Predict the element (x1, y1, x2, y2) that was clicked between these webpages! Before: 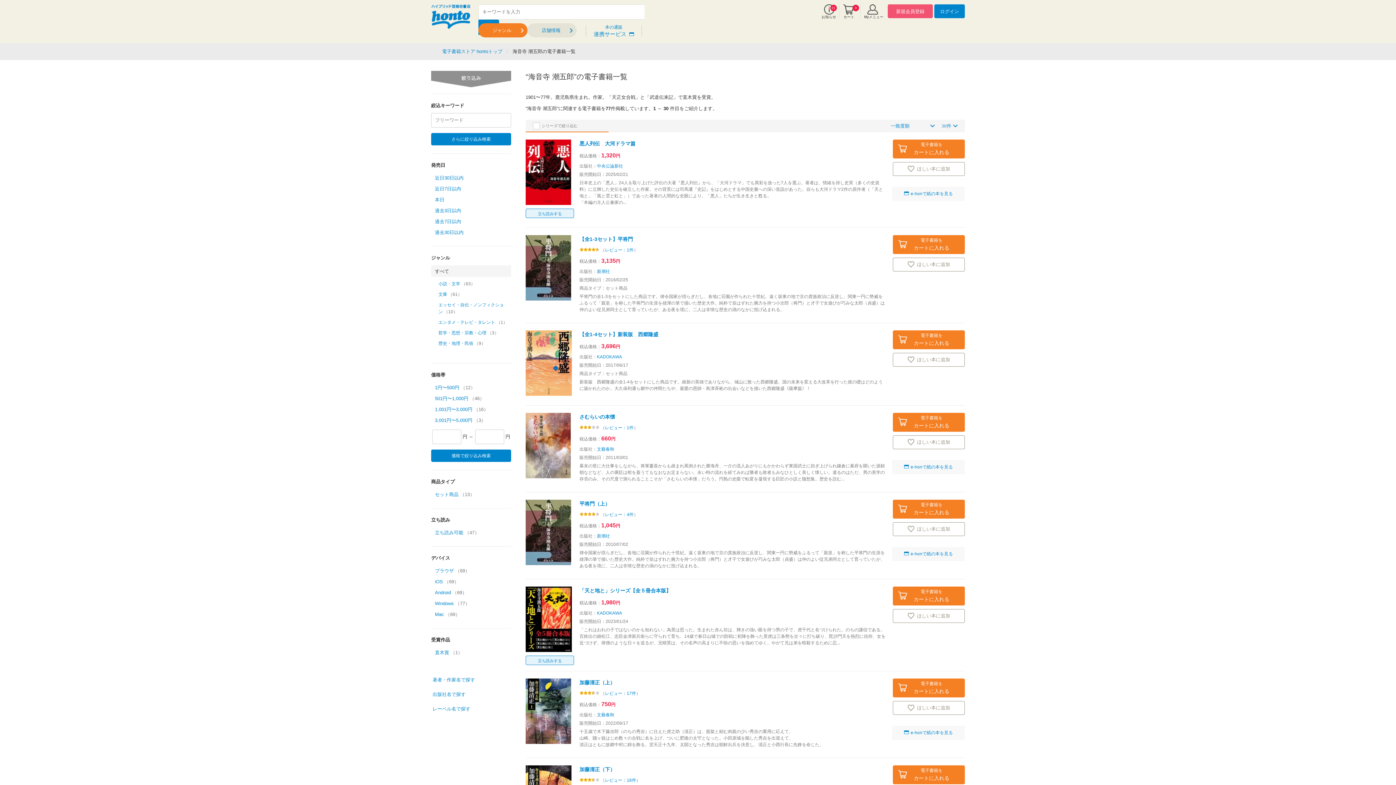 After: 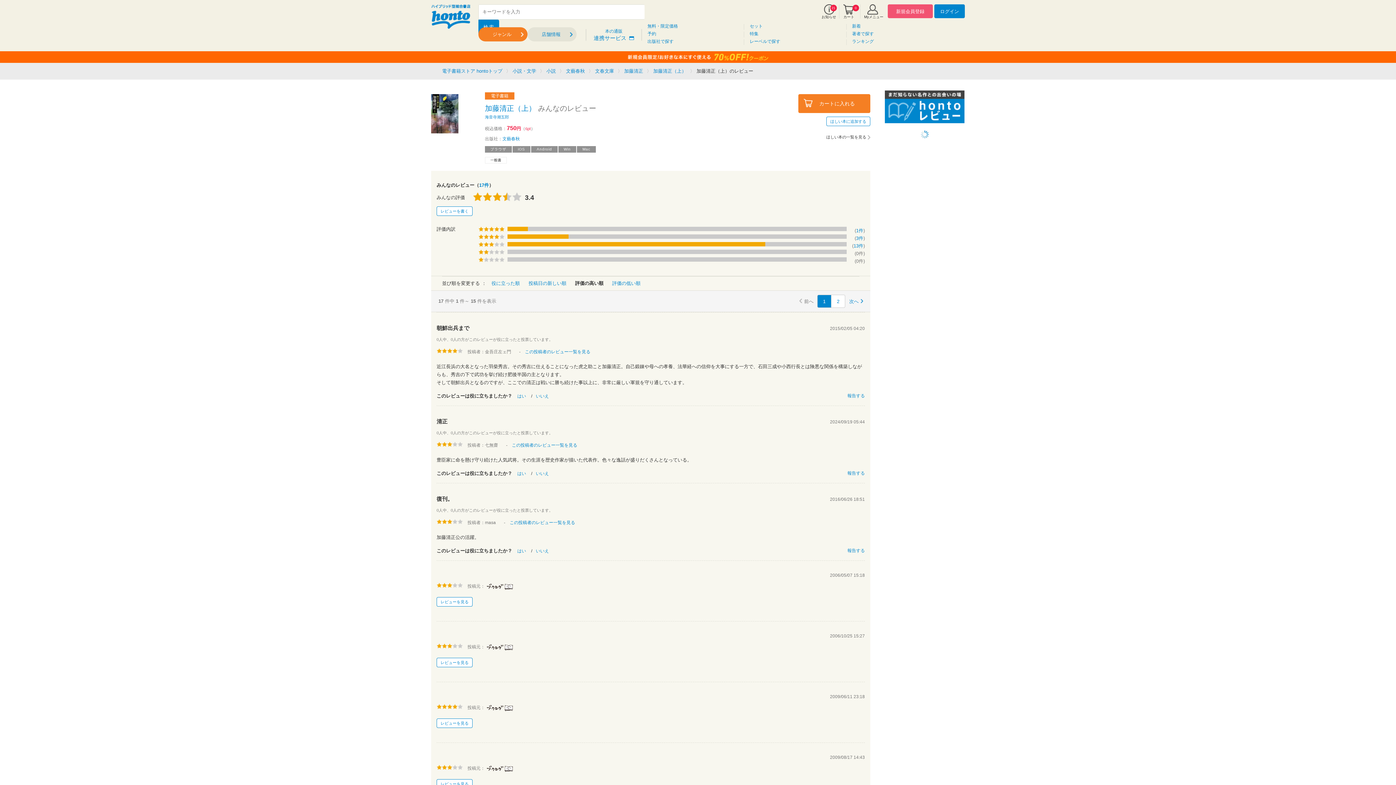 Action: bbox: (605, 691, 636, 696) label: レビュー：17件